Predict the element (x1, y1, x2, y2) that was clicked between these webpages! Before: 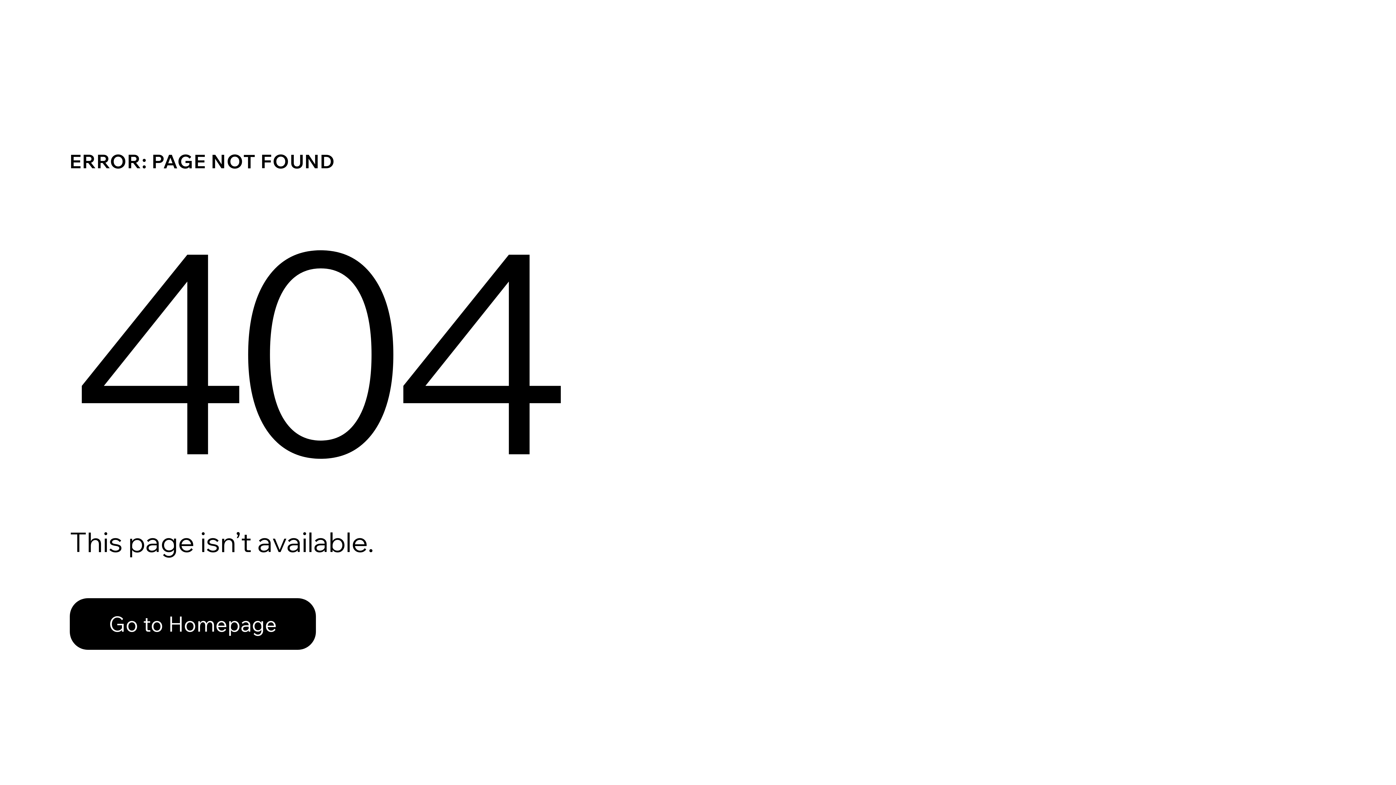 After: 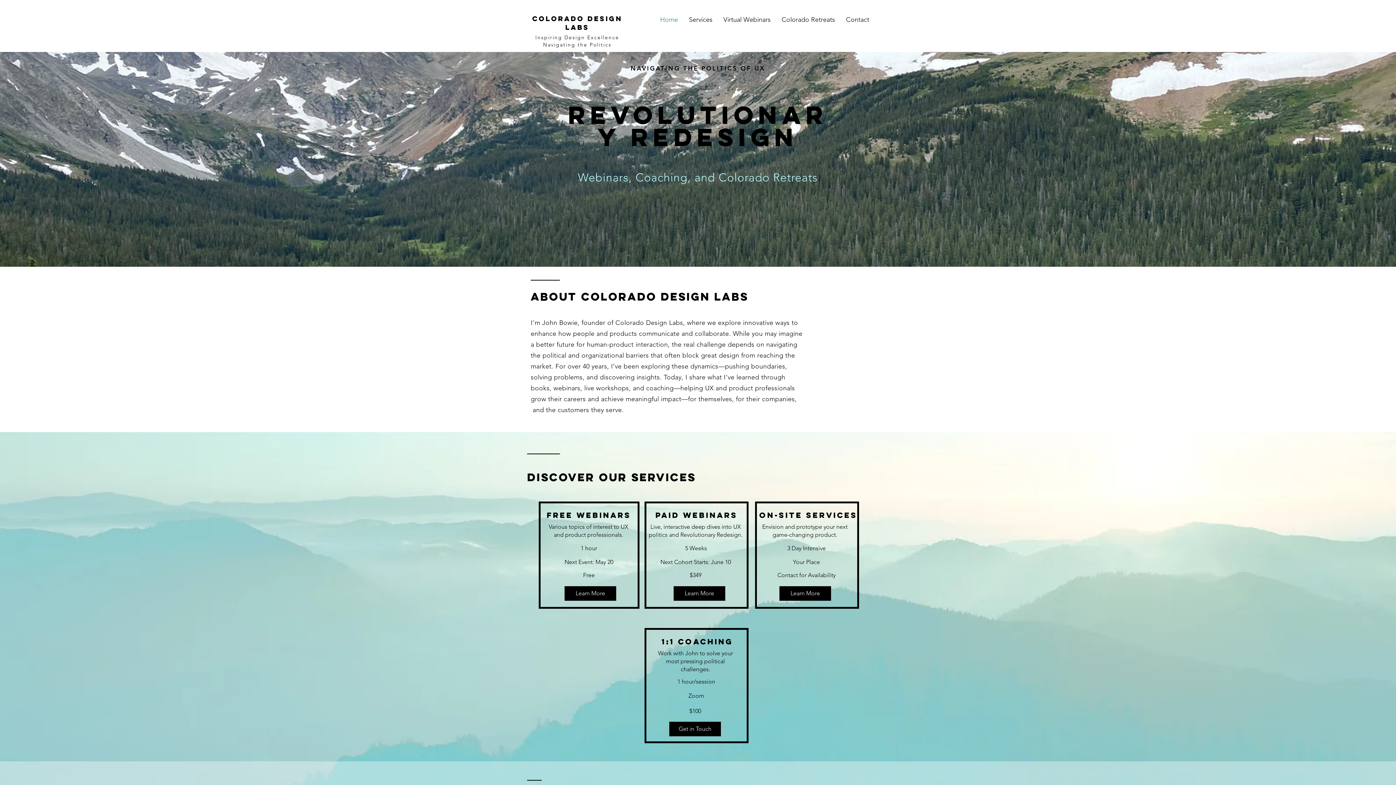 Action: bbox: (69, 598, 316, 650) label: Go to Homepage